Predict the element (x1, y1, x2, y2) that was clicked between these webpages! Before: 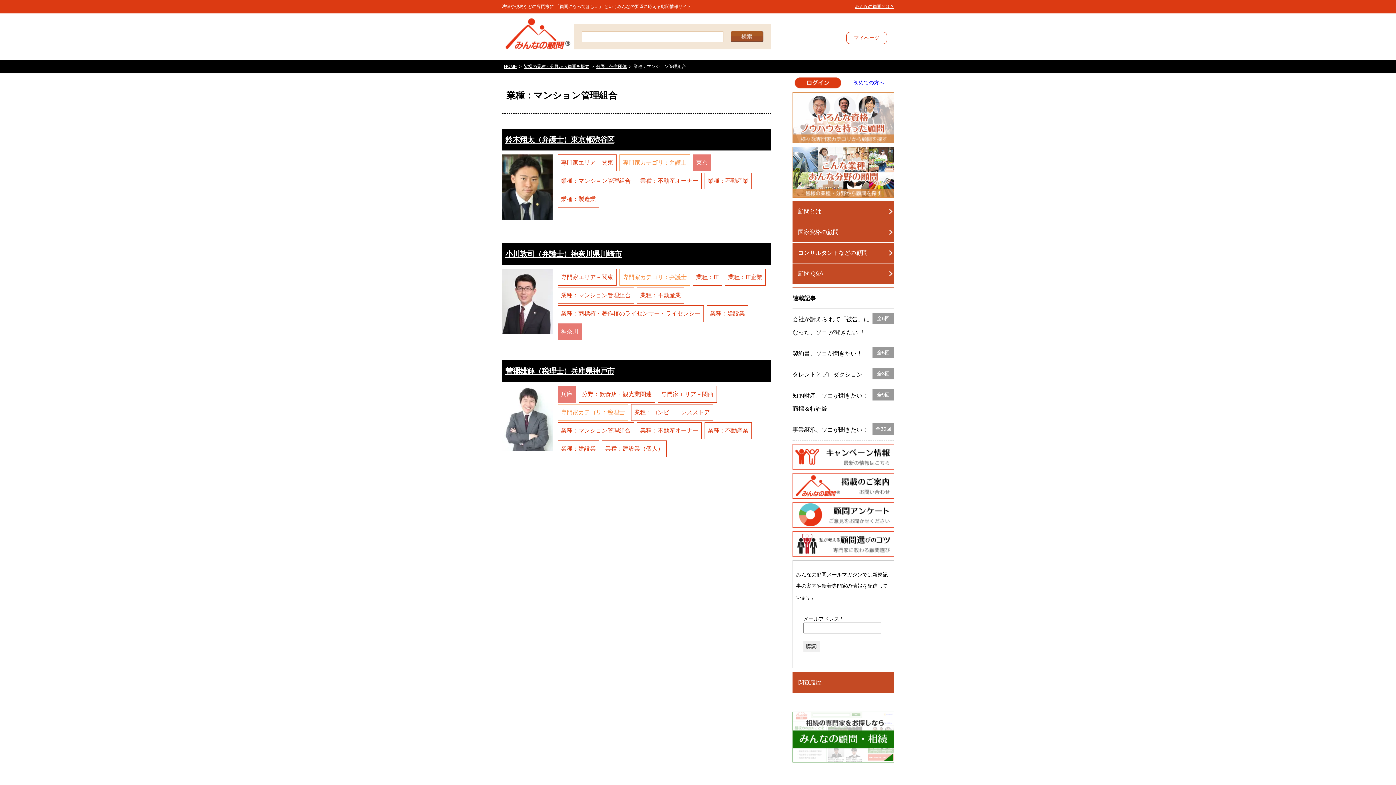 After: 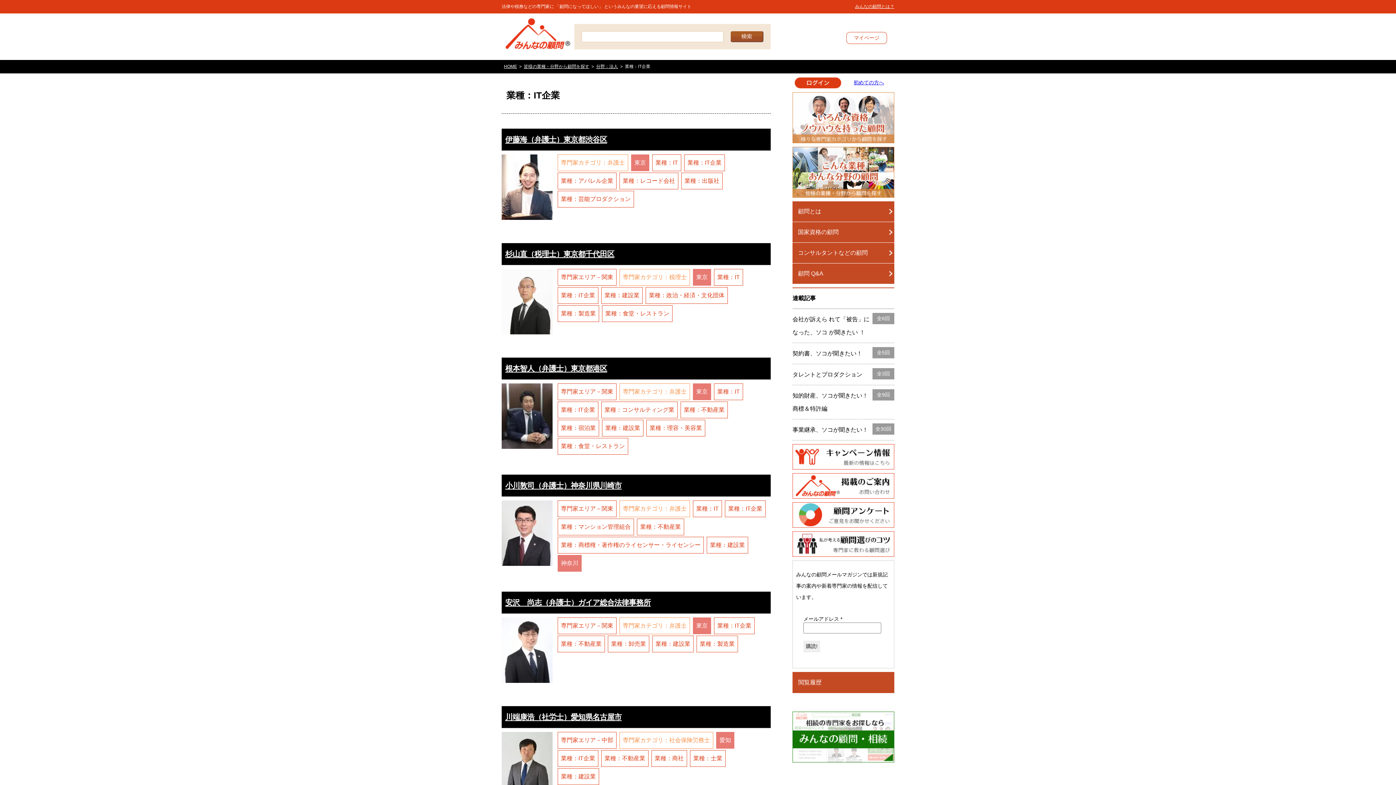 Action: label: 業種：IT企業 bbox: (725, 269, 765, 285)